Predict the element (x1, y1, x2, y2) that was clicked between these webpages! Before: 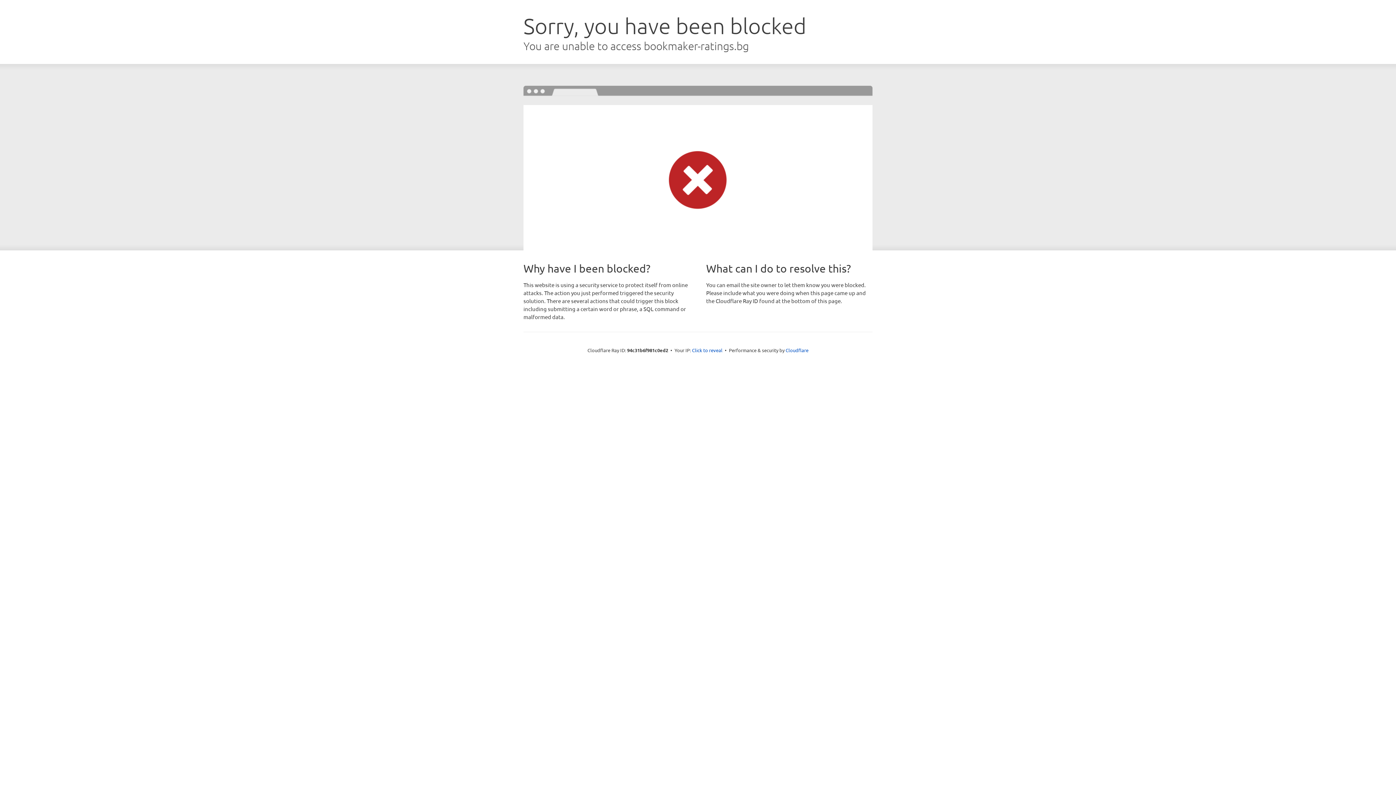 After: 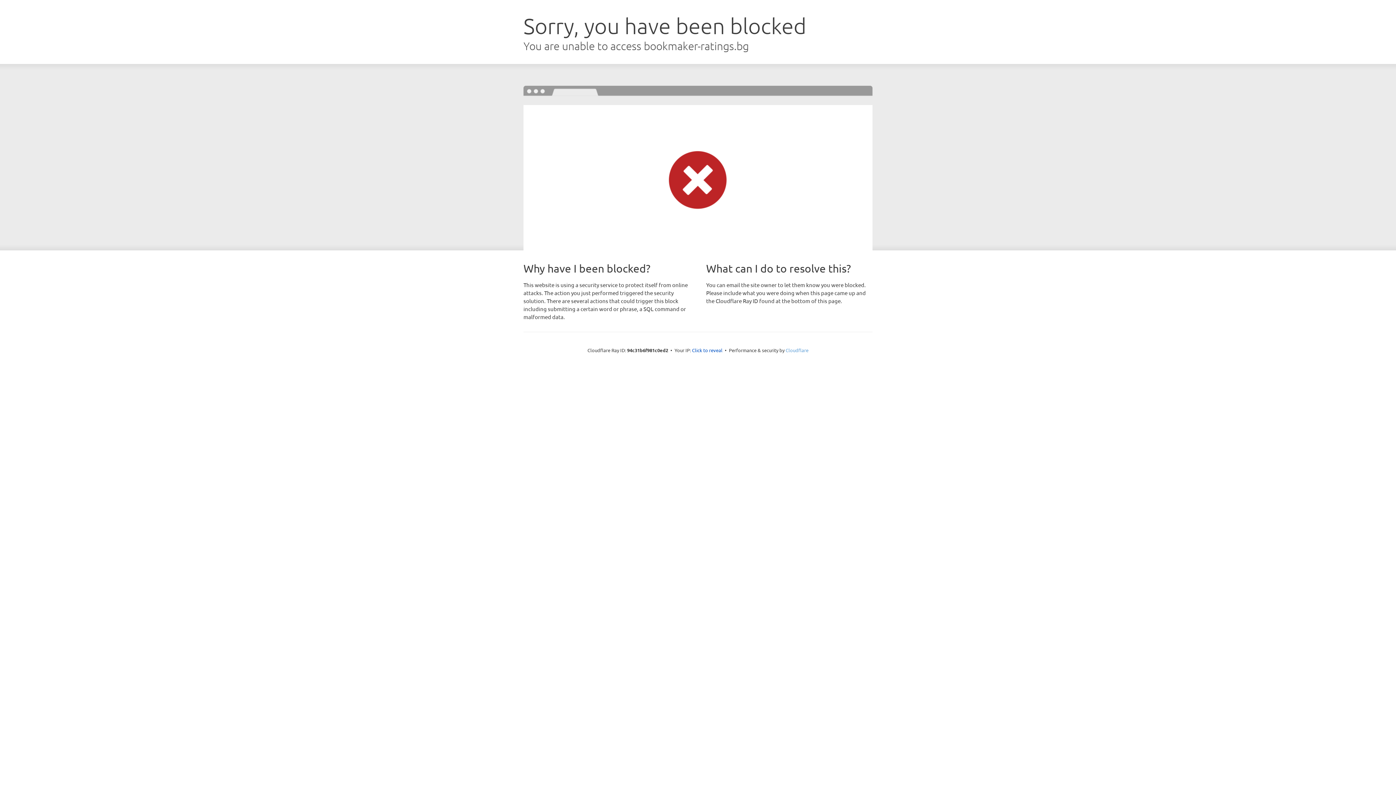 Action: bbox: (785, 347, 808, 353) label: Cloudflare